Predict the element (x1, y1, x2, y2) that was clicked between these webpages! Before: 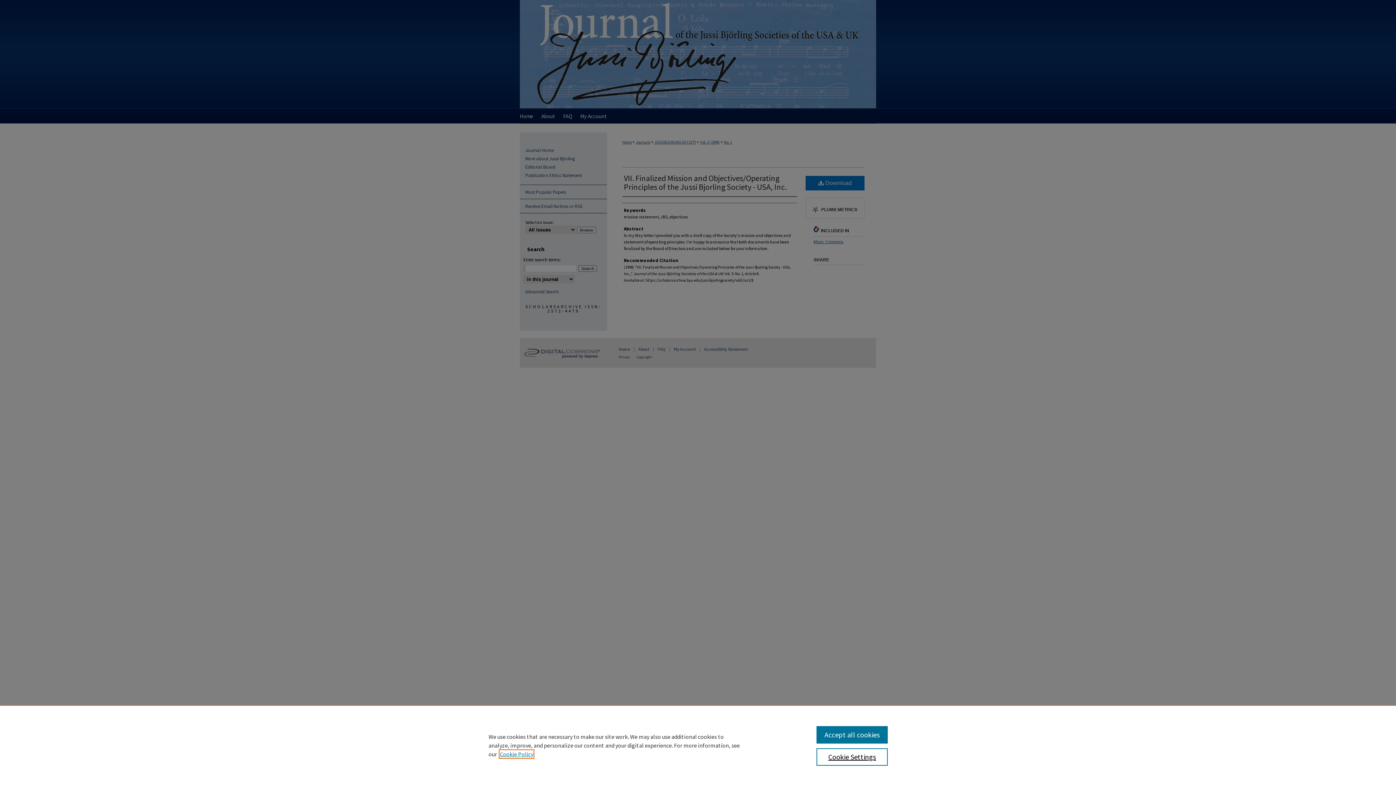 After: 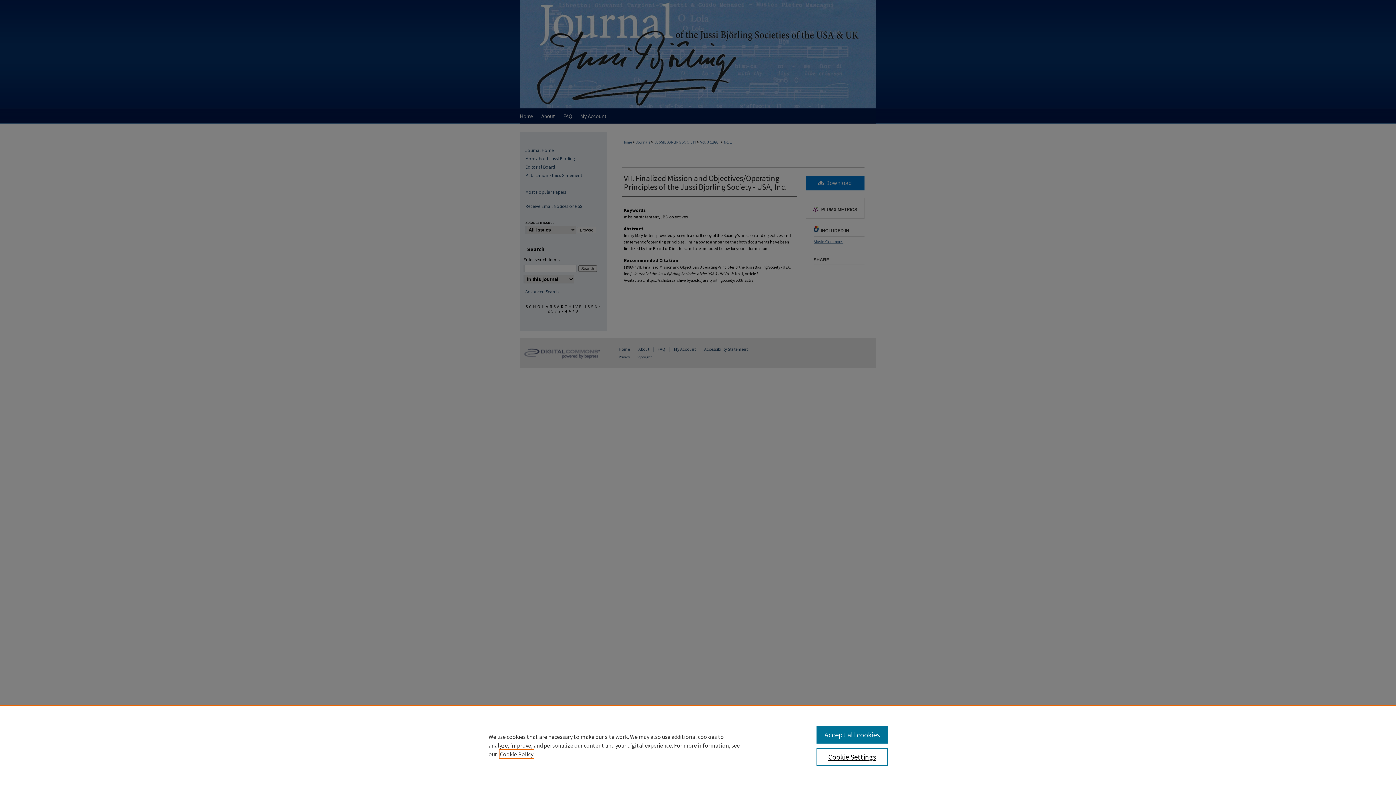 Action: bbox: (500, 750, 533, 758) label: , opens in a new tab